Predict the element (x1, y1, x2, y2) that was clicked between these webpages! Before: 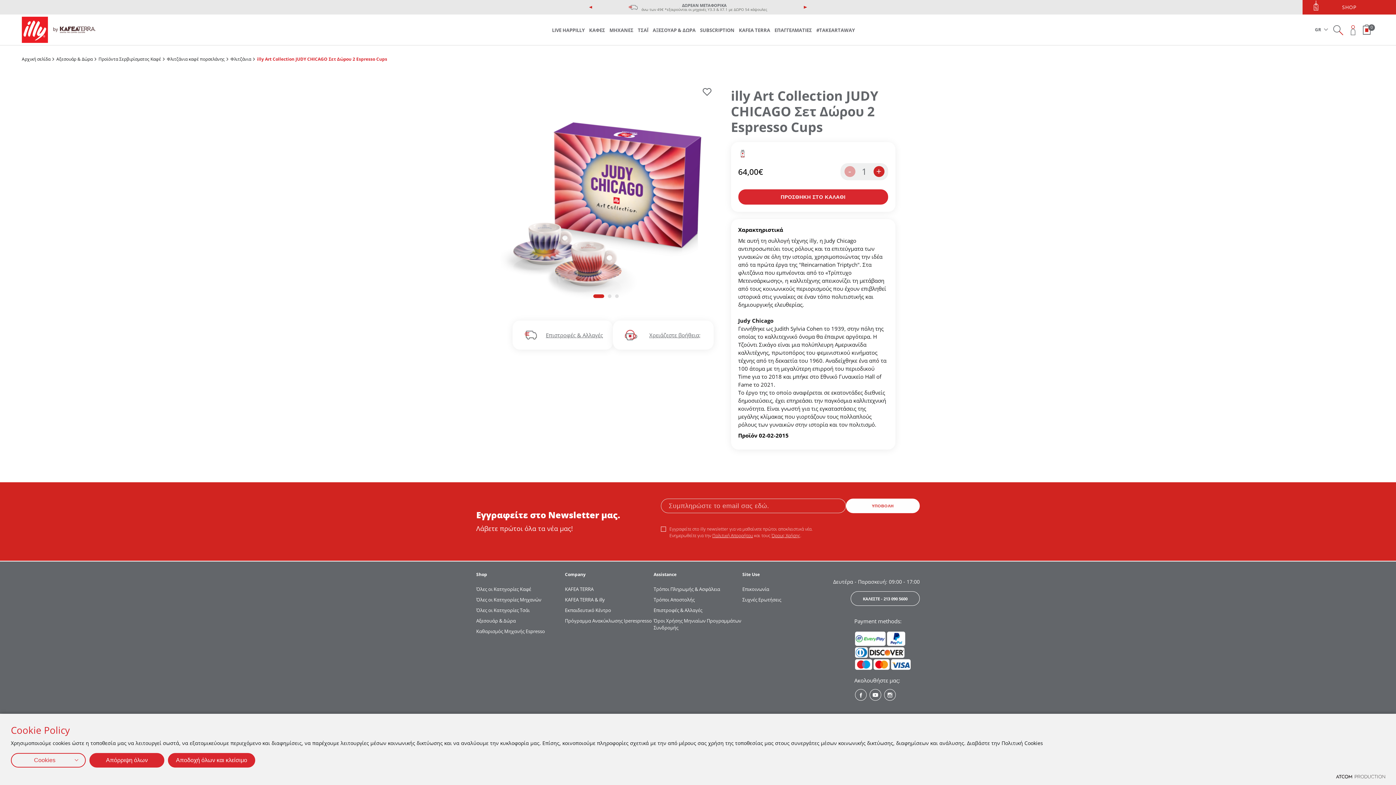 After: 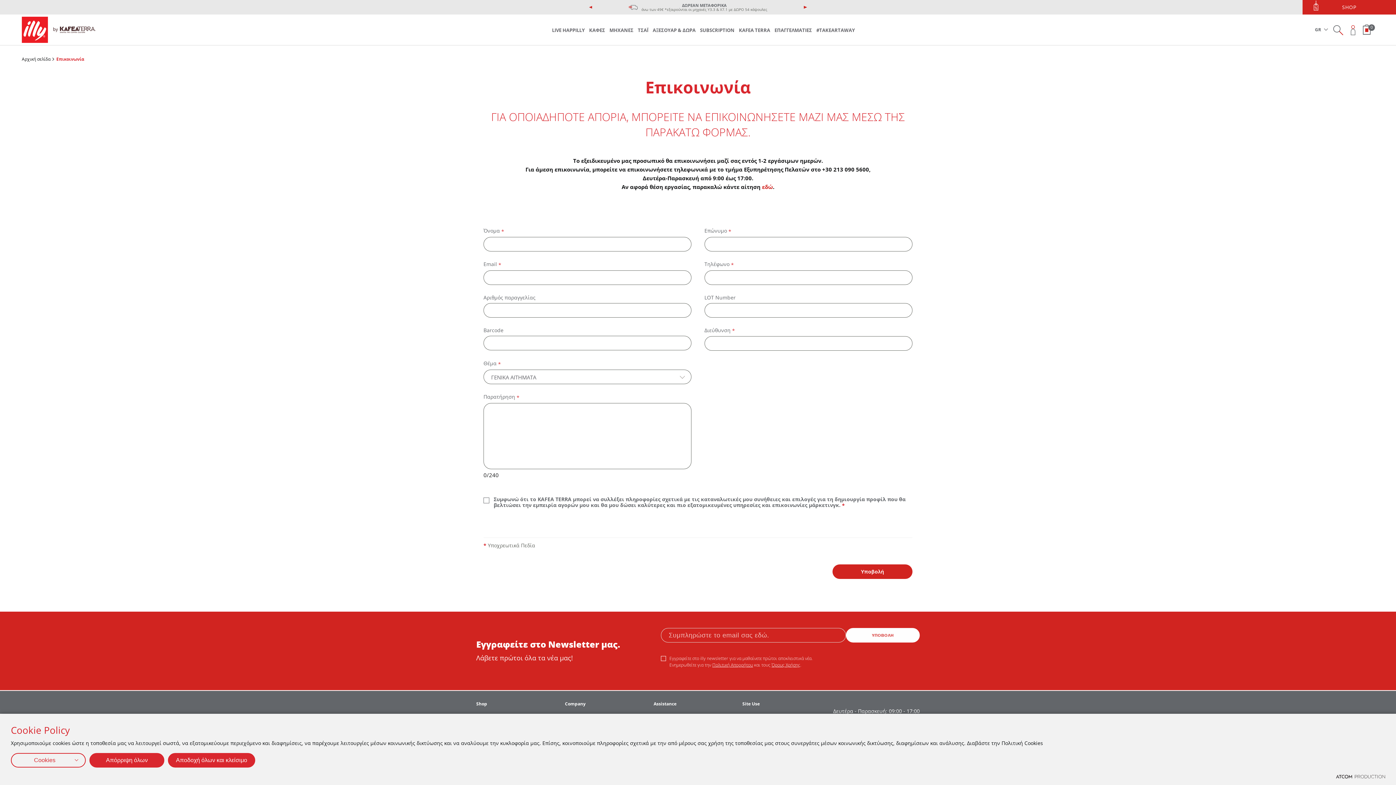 Action: bbox: (649, 331, 700, 338) label: Χρειάζεστε βοήθεια;